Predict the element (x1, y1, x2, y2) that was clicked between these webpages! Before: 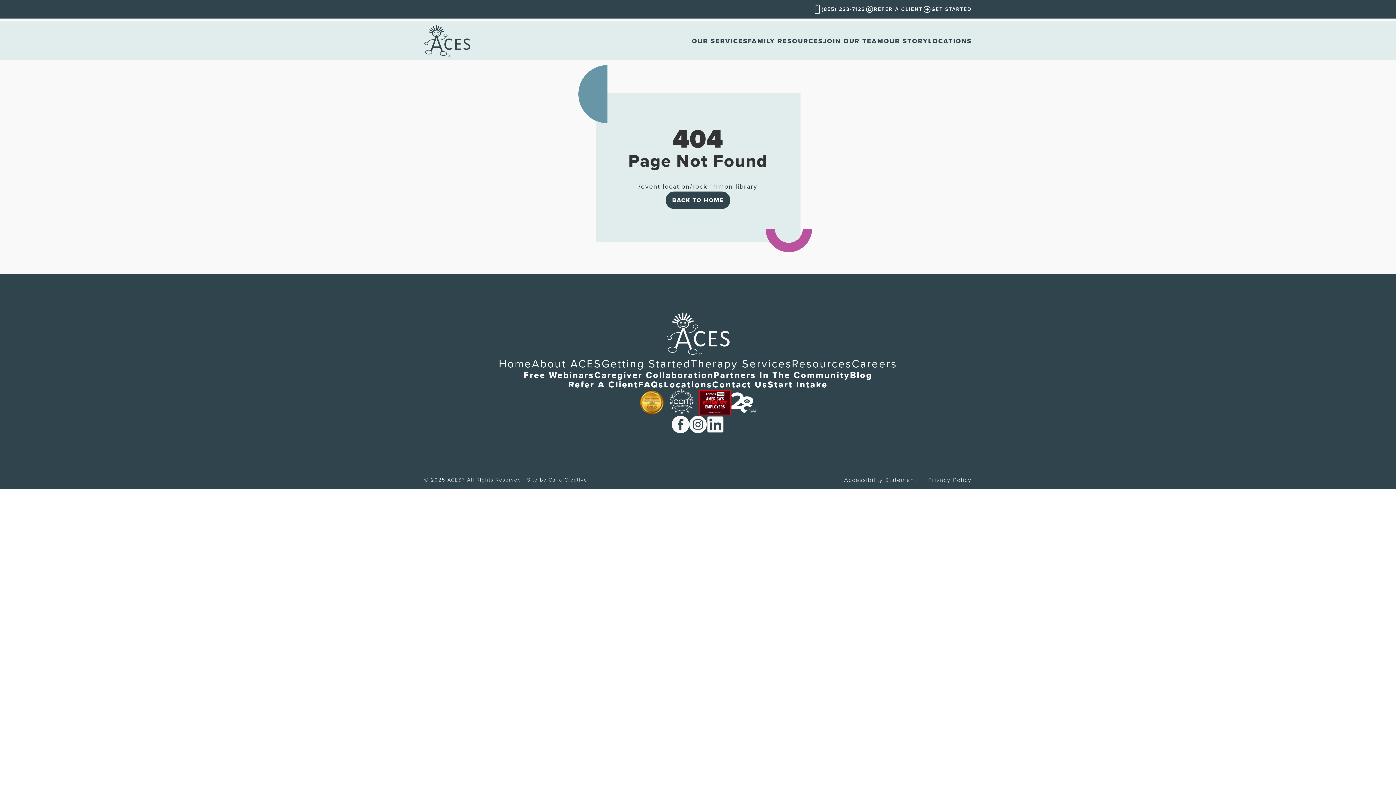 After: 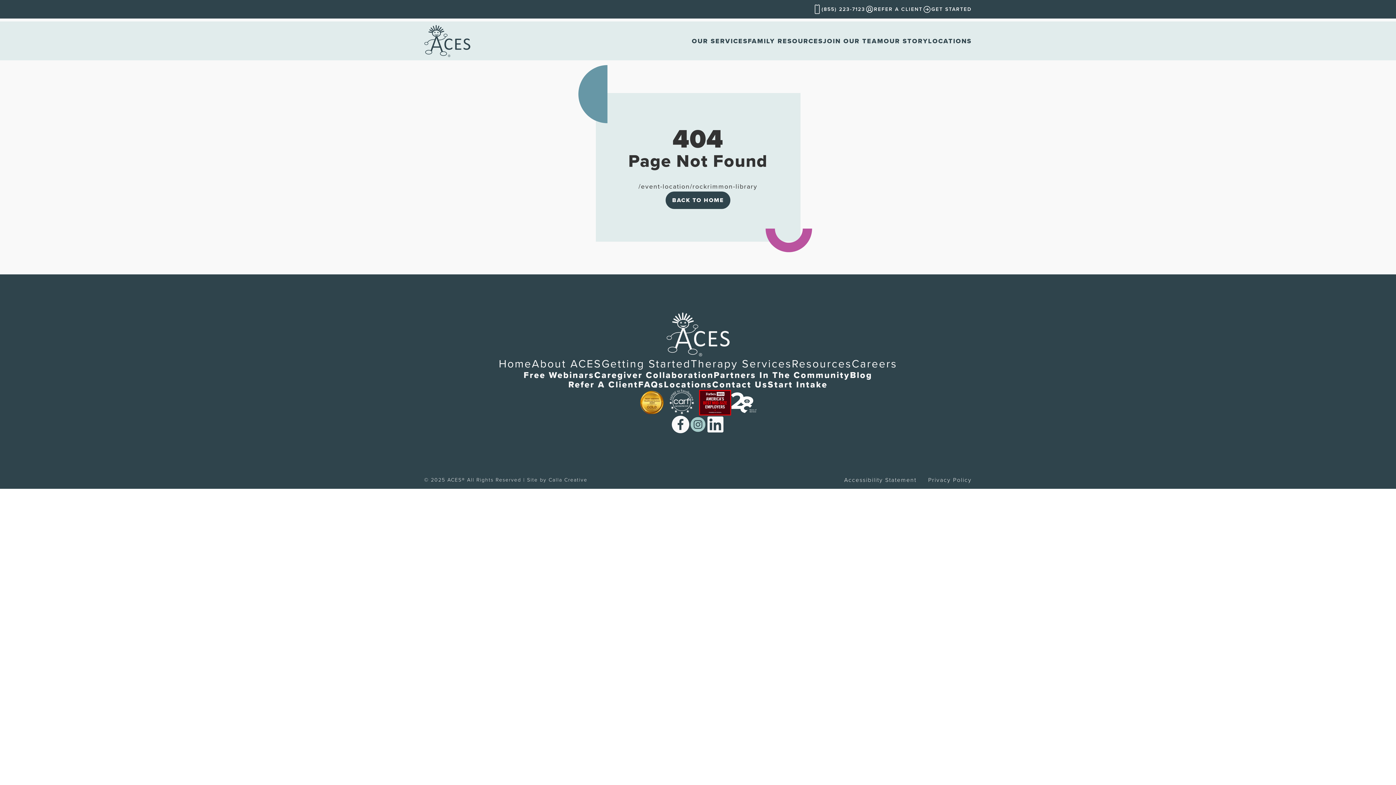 Action: bbox: (689, 416, 706, 433)